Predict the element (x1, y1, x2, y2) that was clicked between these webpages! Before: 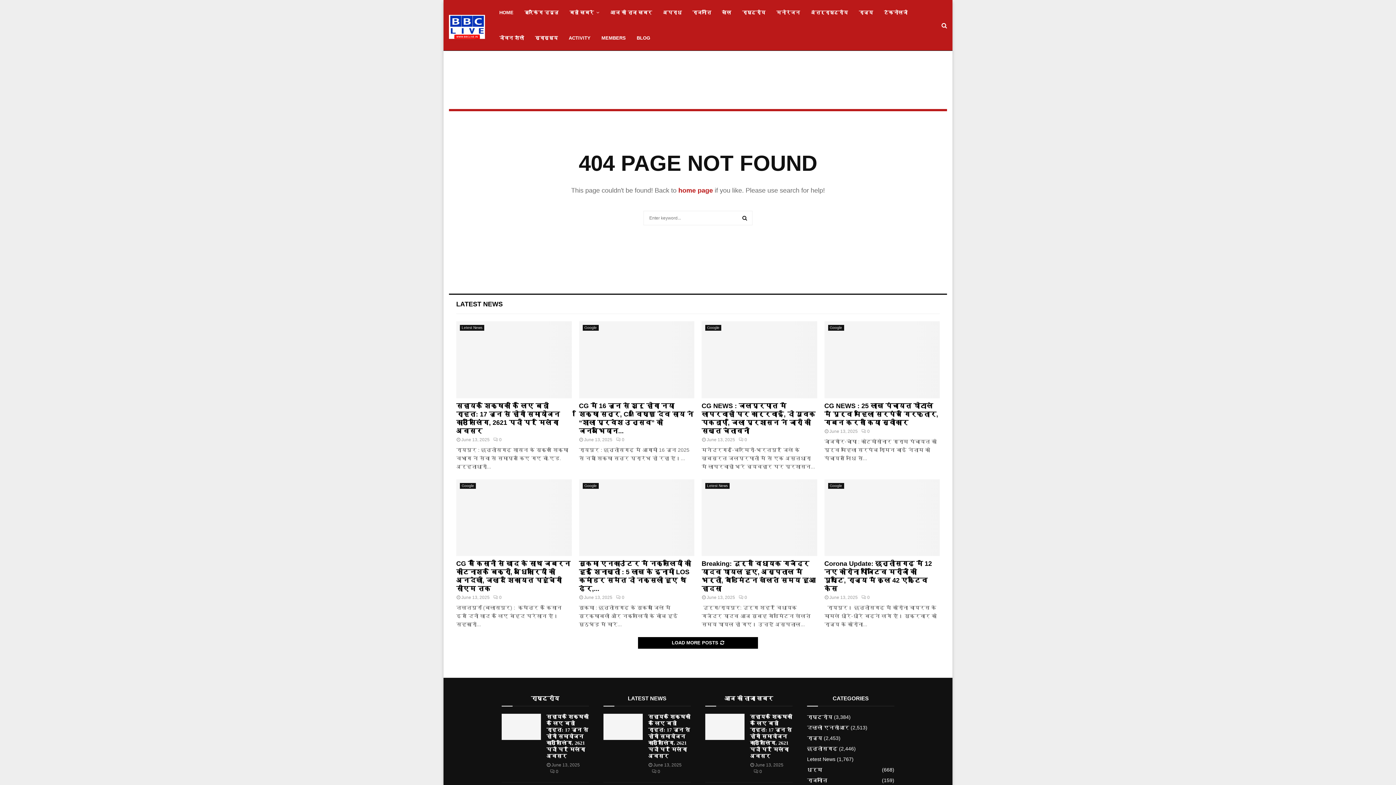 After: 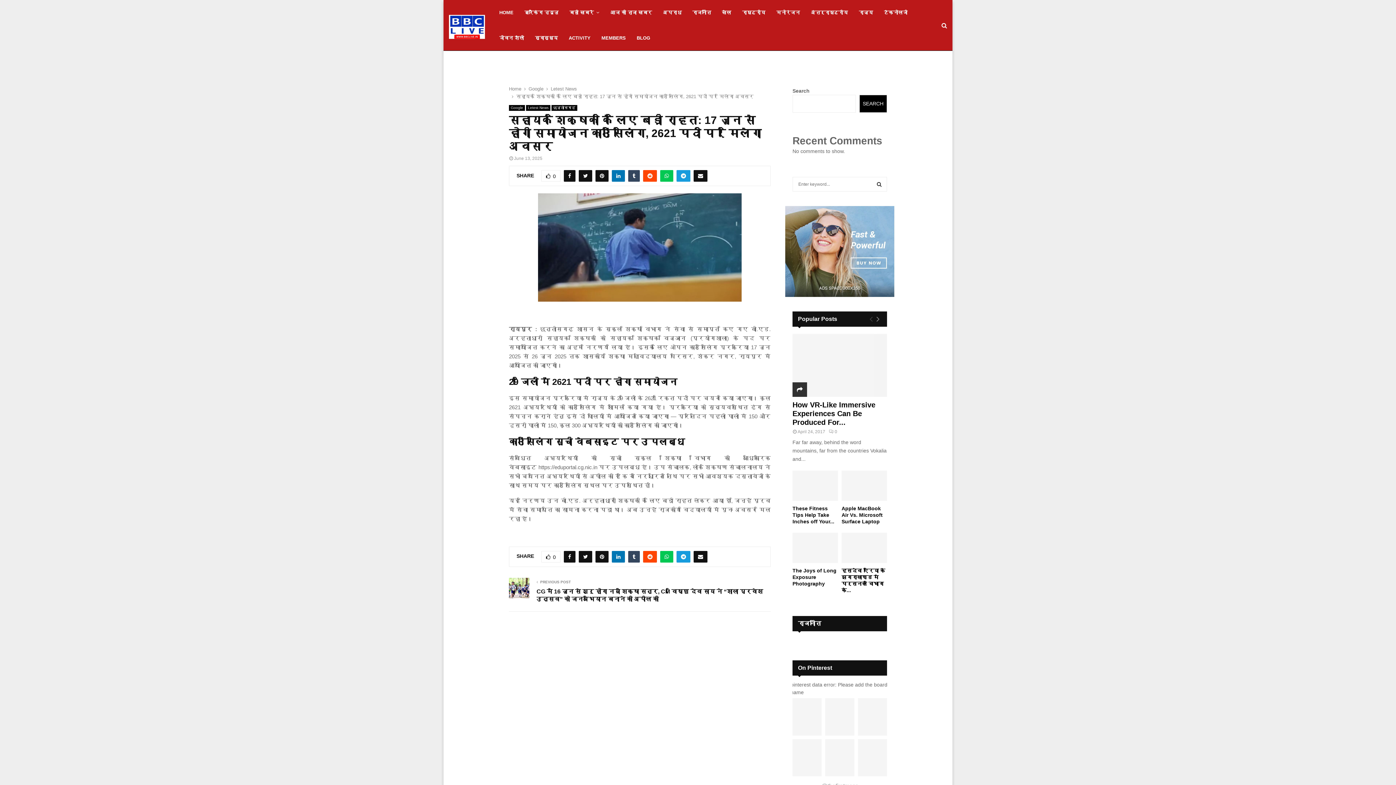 Action: bbox: (493, 437, 501, 442) label: 0